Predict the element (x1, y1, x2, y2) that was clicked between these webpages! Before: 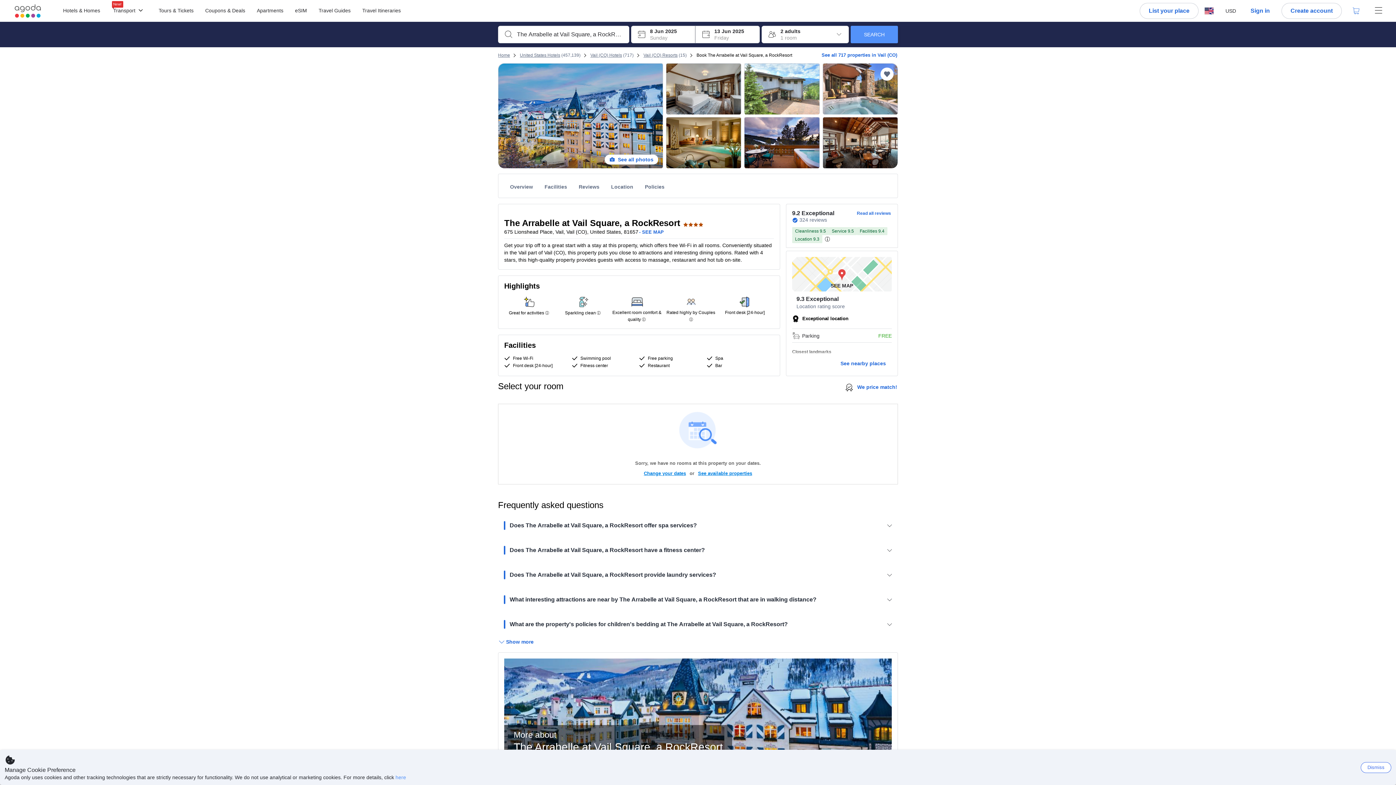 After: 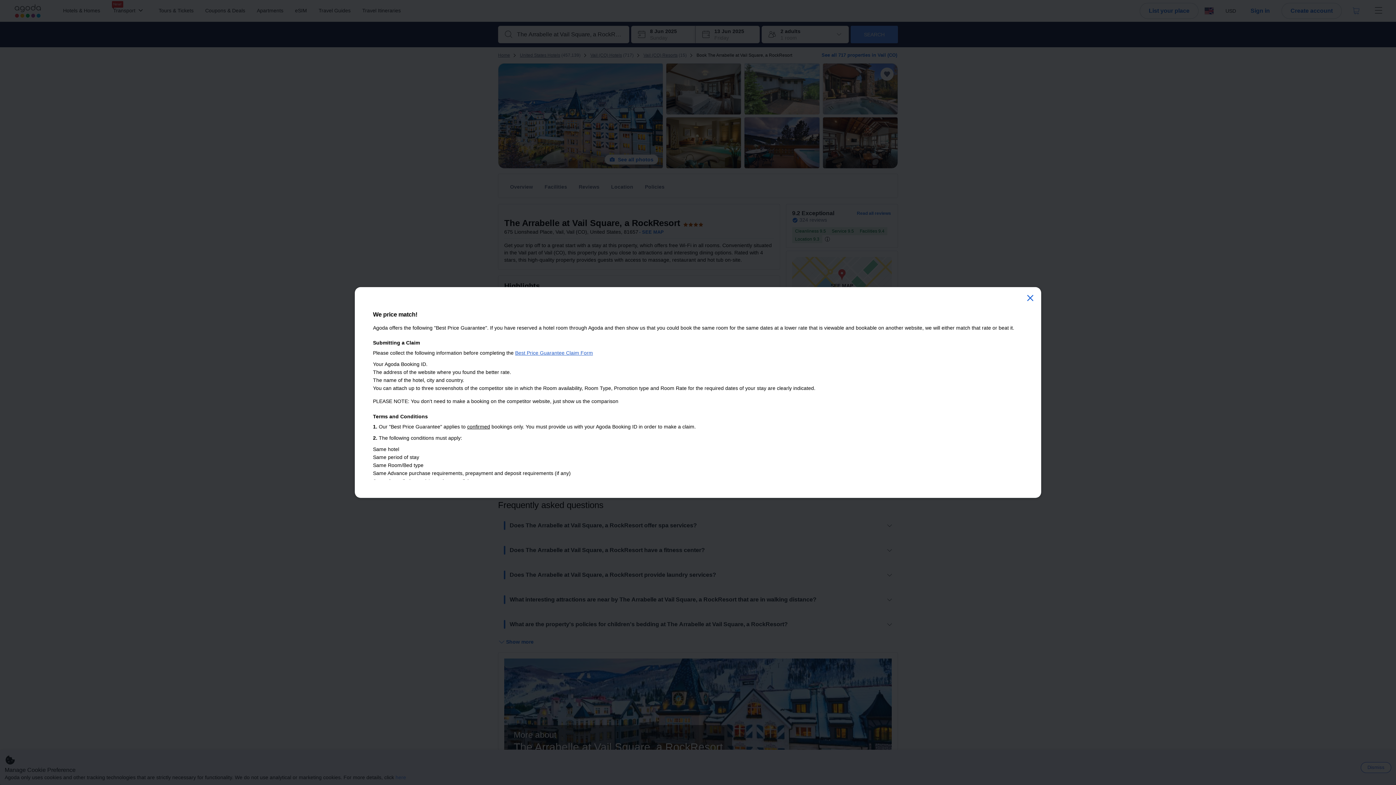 Action: bbox: (856, 384, 898, 390) label: We price match!